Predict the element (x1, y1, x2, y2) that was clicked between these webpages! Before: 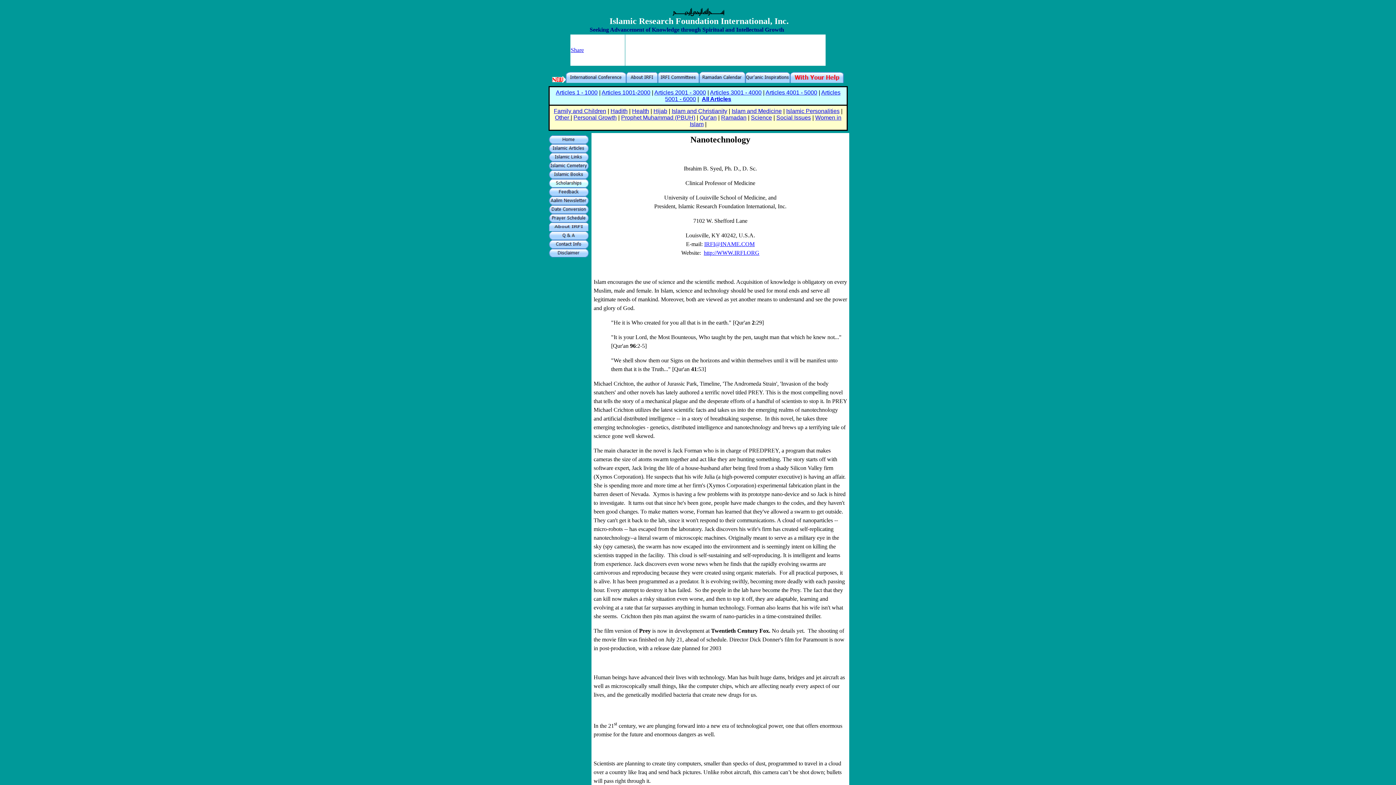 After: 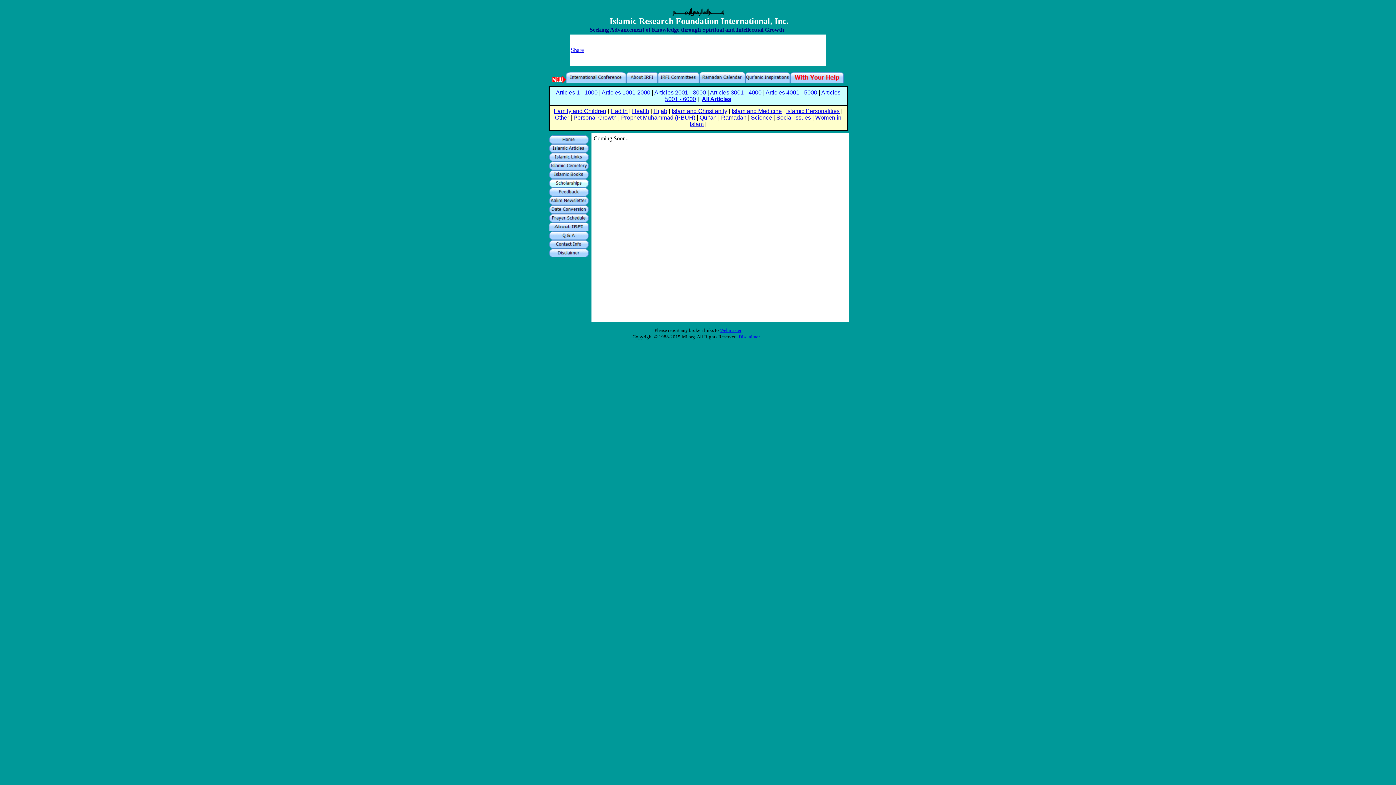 Action: label: Other  bbox: (555, 114, 570, 120)